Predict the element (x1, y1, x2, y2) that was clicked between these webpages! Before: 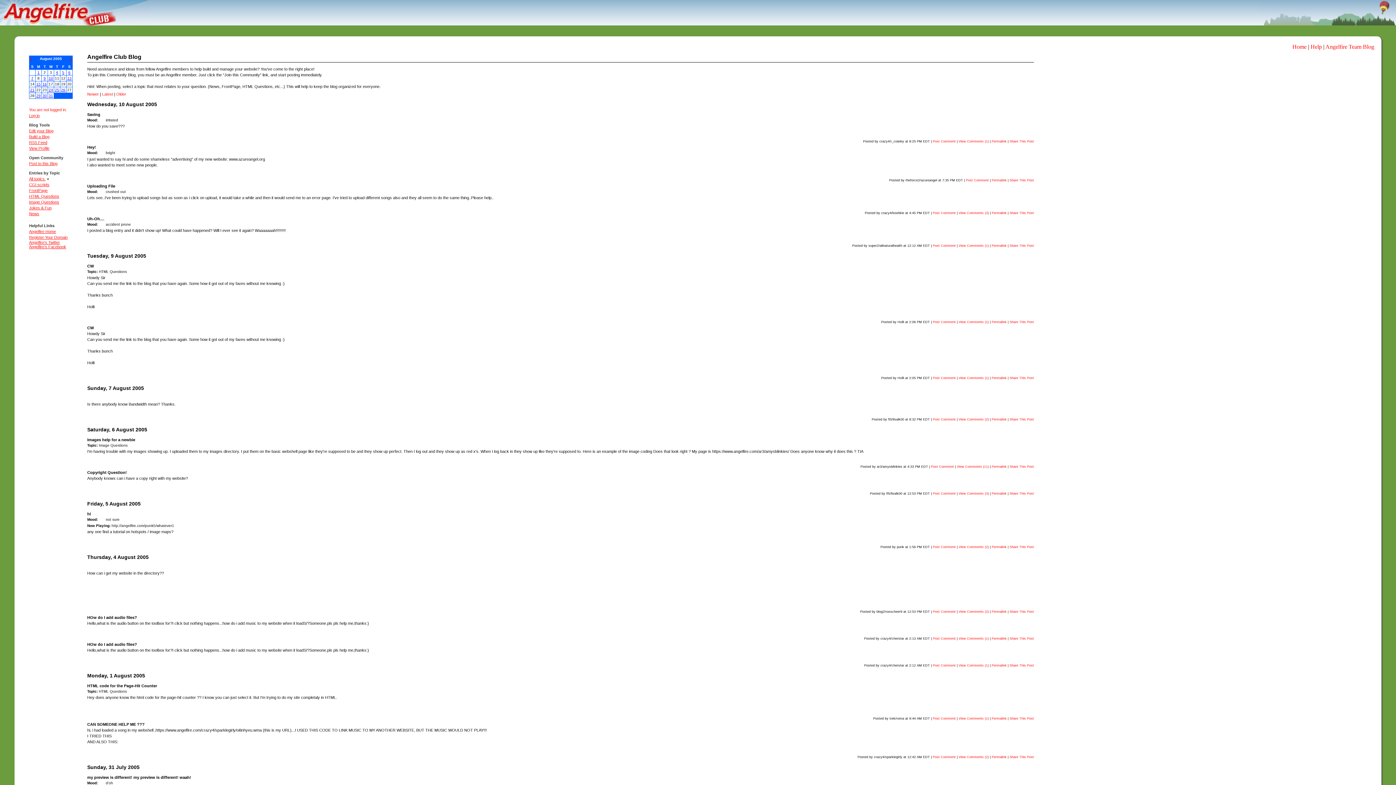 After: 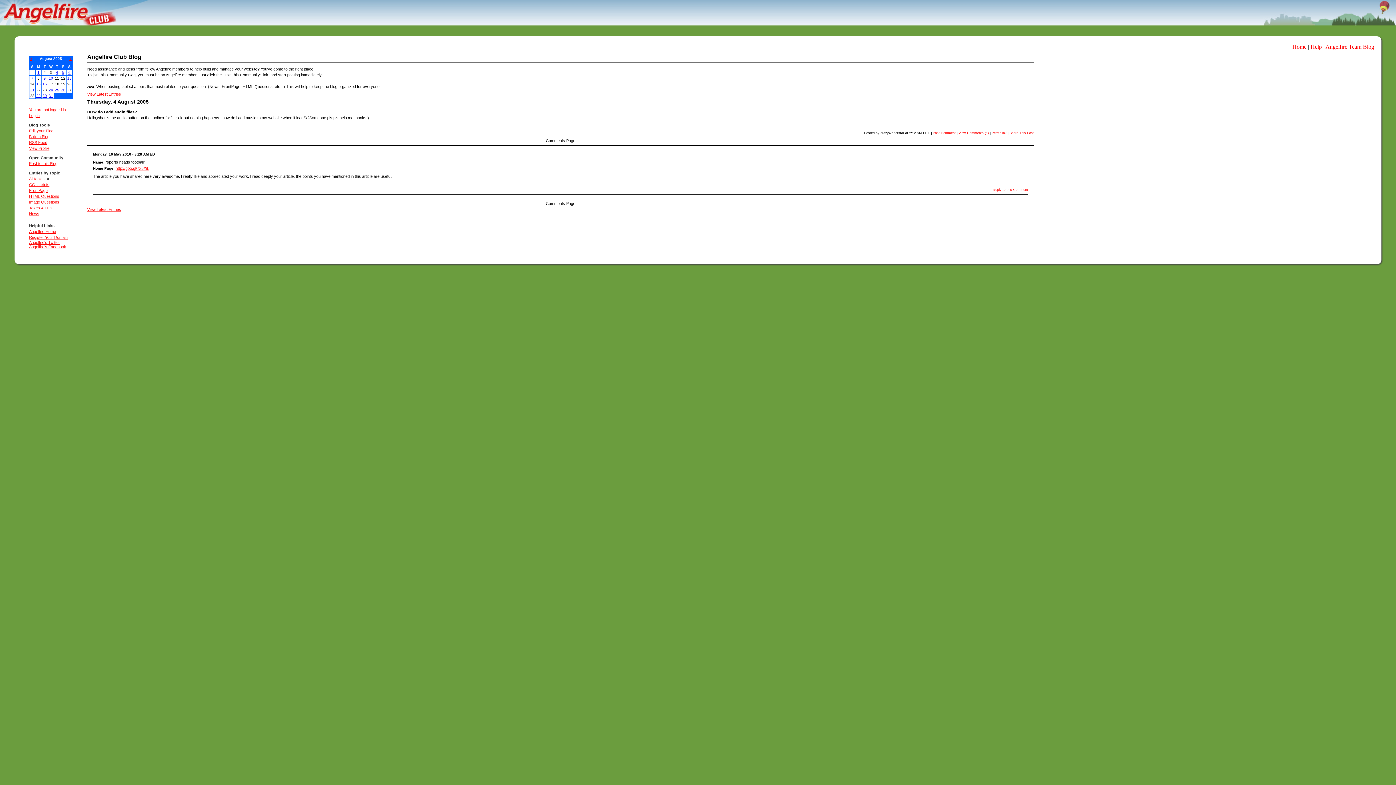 Action: label: Permalink bbox: (992, 663, 1006, 667)